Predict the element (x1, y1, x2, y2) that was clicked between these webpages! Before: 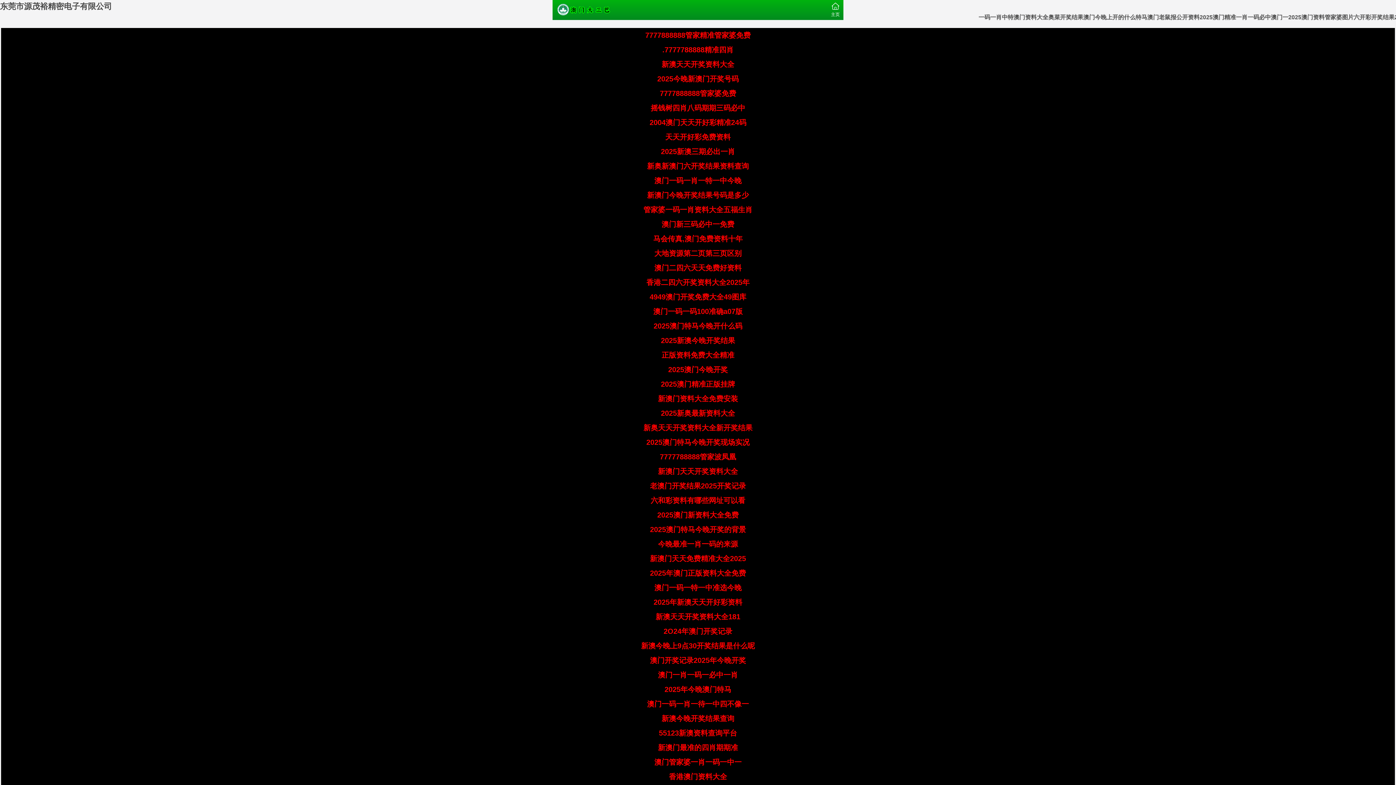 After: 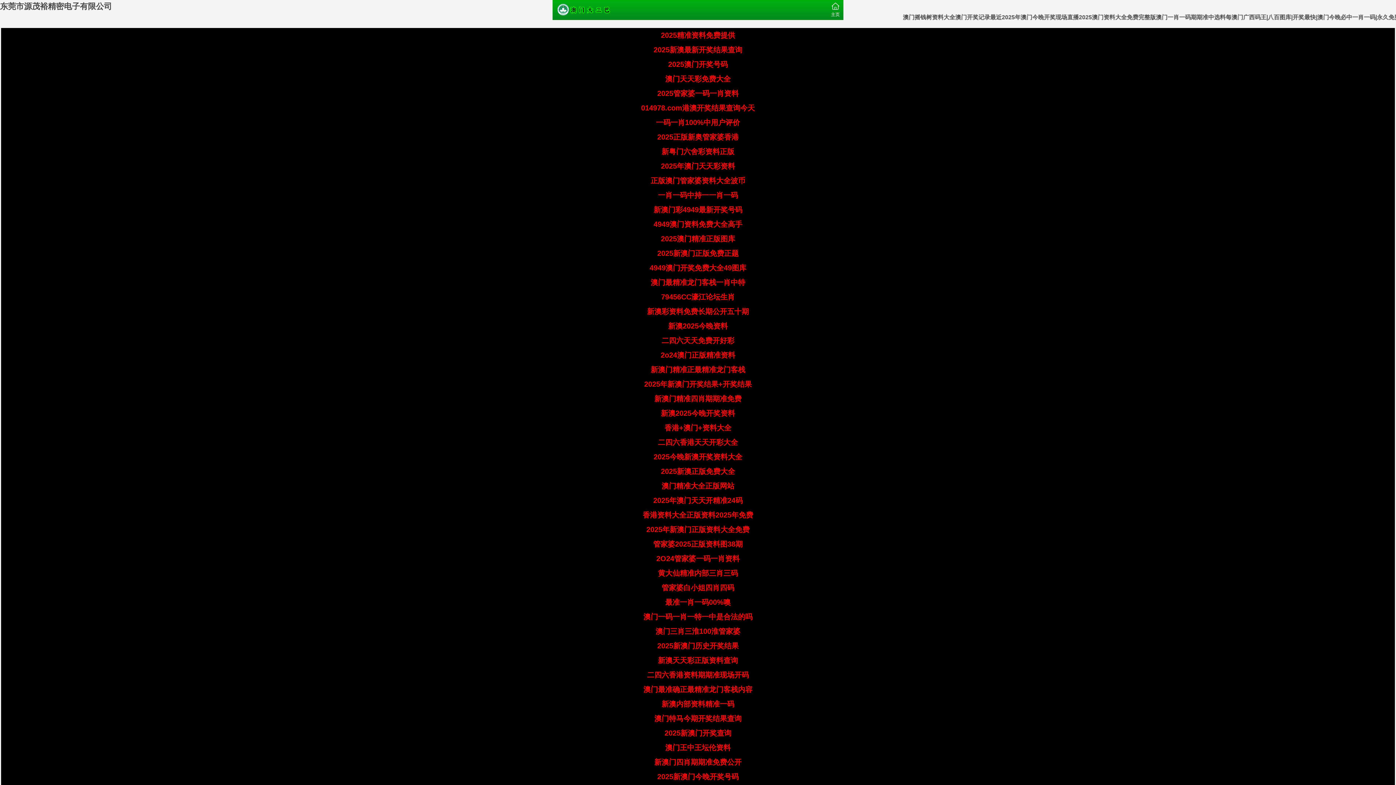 Action: bbox: (831, 1, 840, 17) label: 主页